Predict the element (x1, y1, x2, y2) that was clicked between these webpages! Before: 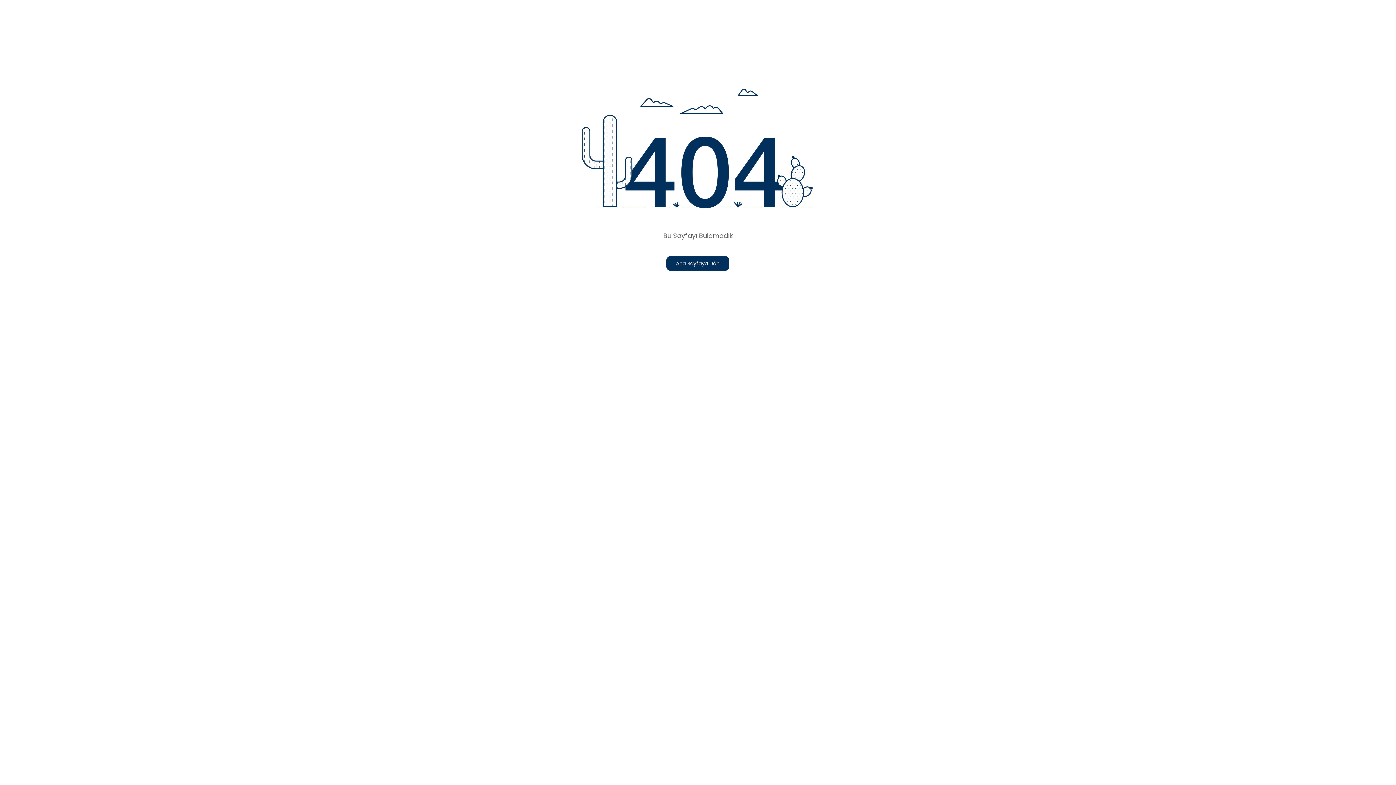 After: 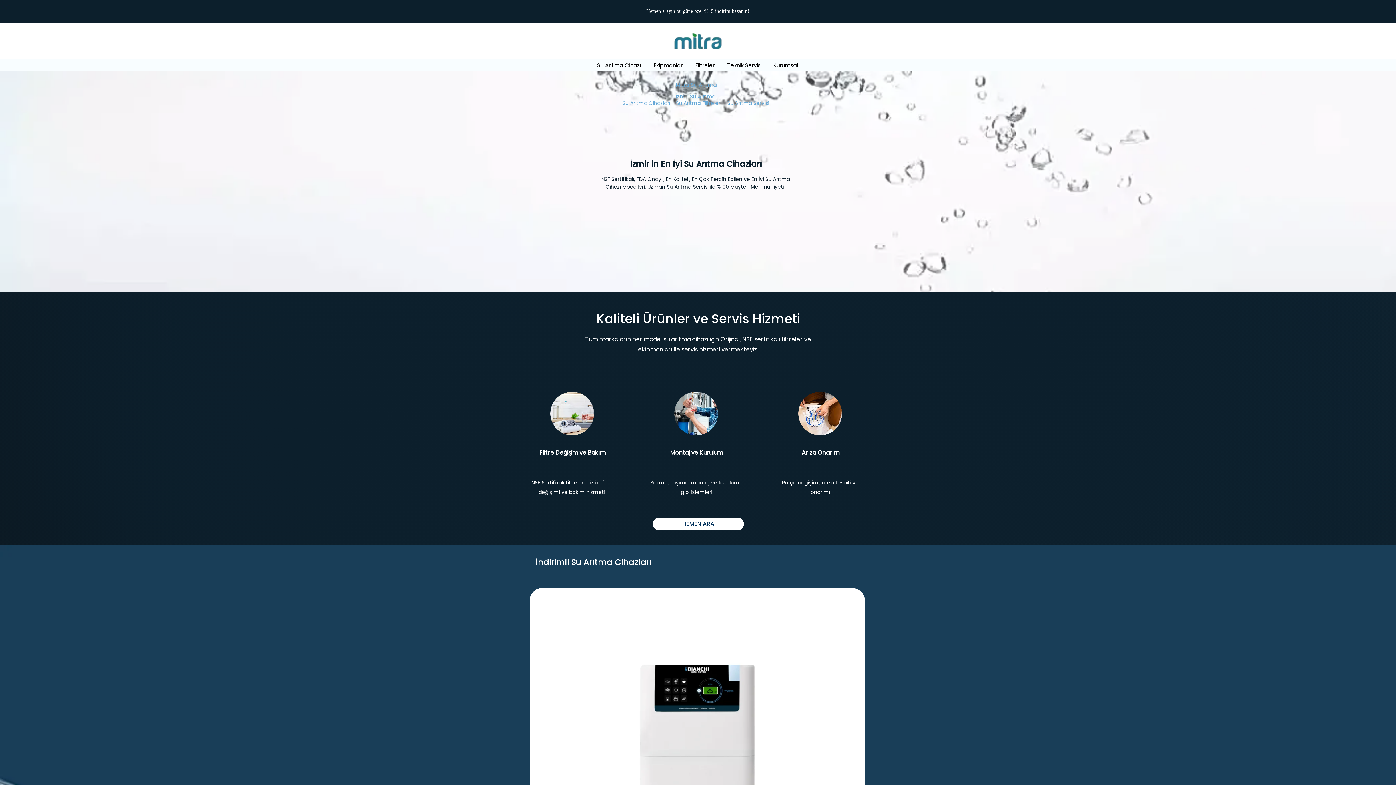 Action: bbox: (666, 256, 729, 270) label: Ana Sayfaya Dön